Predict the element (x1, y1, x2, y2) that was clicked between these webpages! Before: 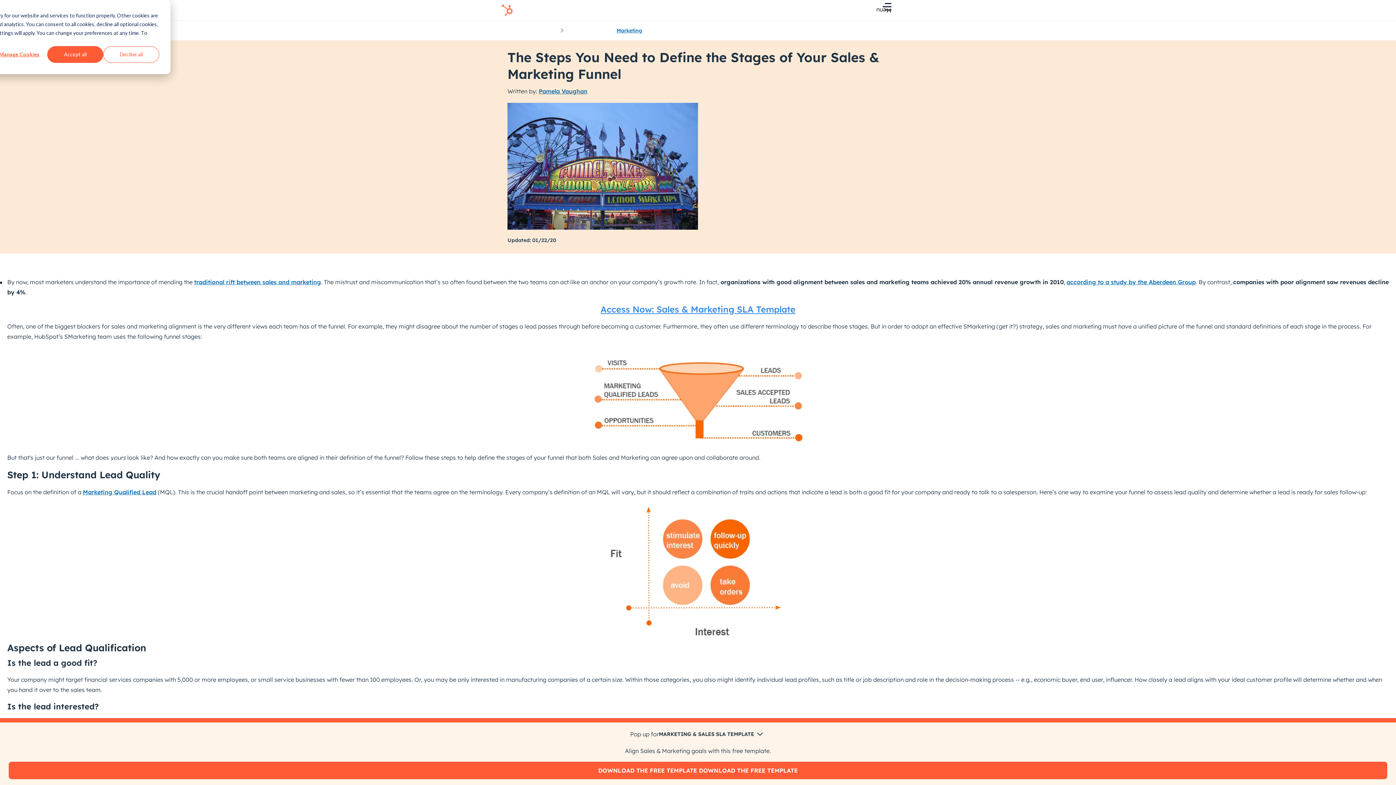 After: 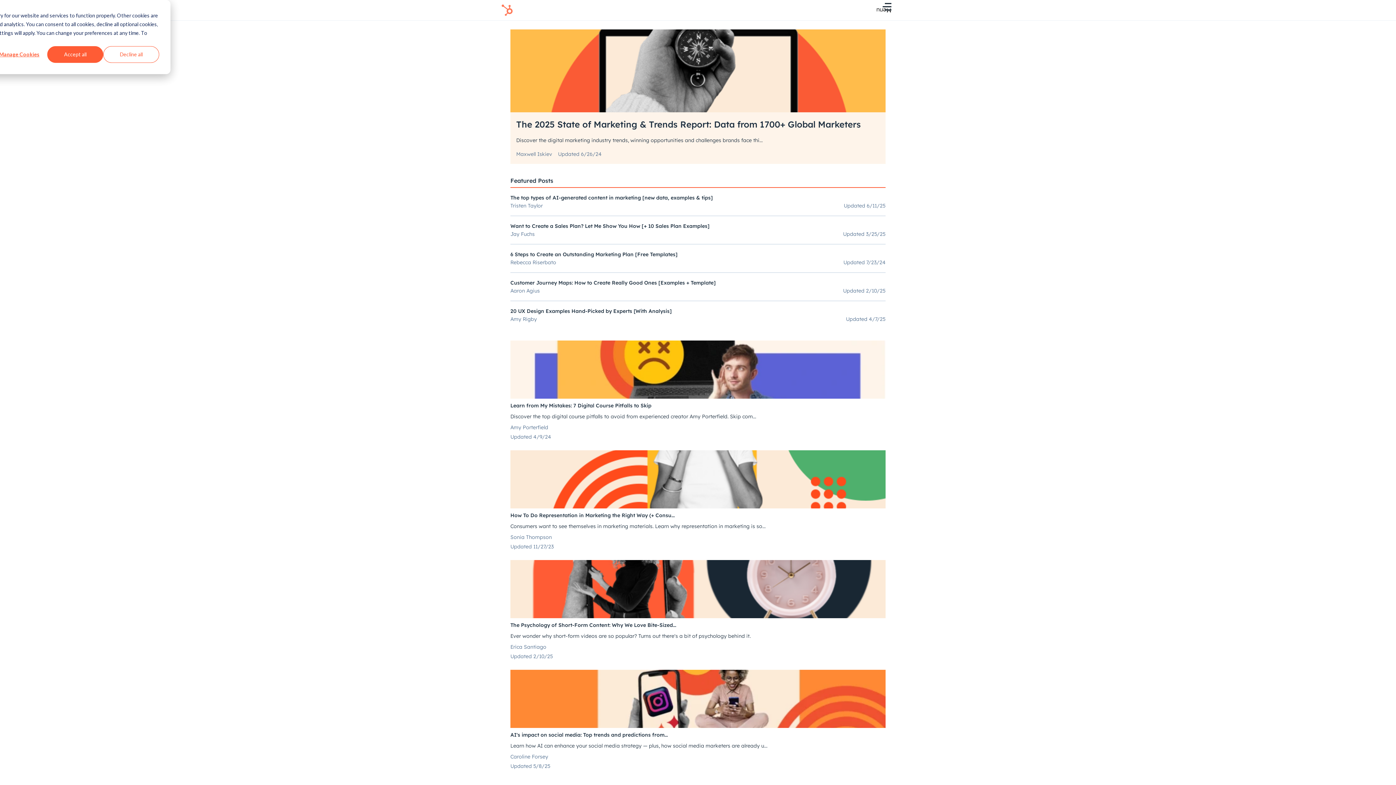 Action: bbox: (501, 4, 513, 16) label: HubSpot Blog